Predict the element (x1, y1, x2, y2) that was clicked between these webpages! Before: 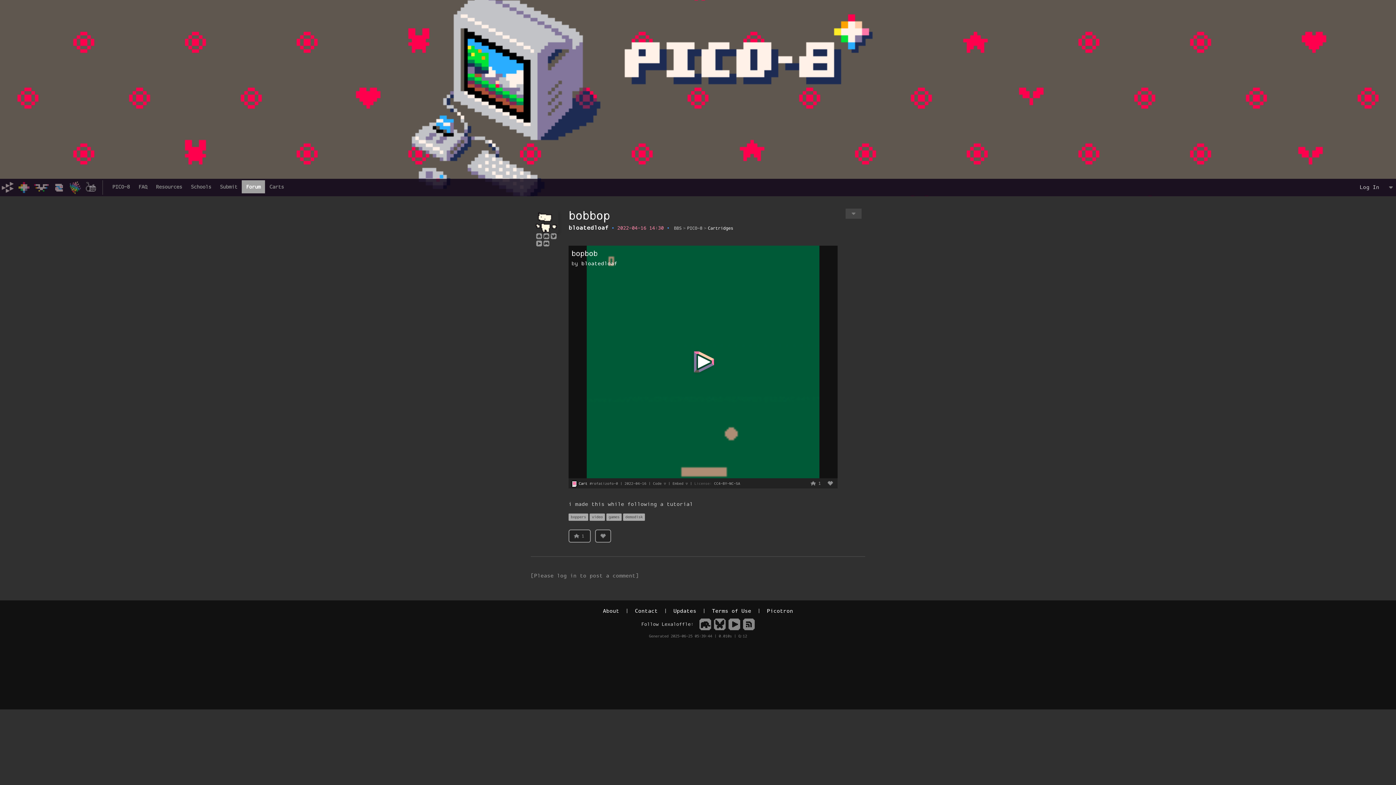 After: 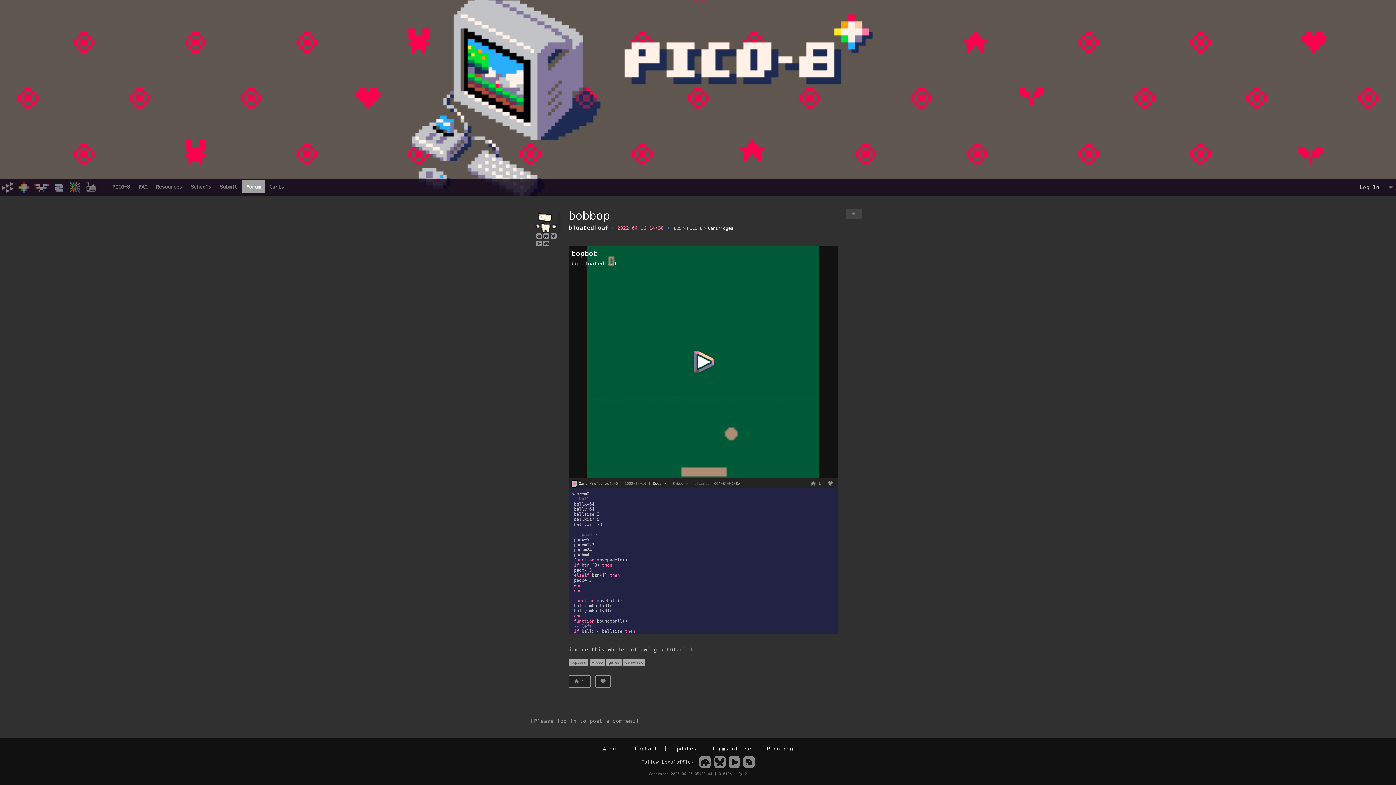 Action: label: Code ▽ bbox: (653, 481, 666, 486)